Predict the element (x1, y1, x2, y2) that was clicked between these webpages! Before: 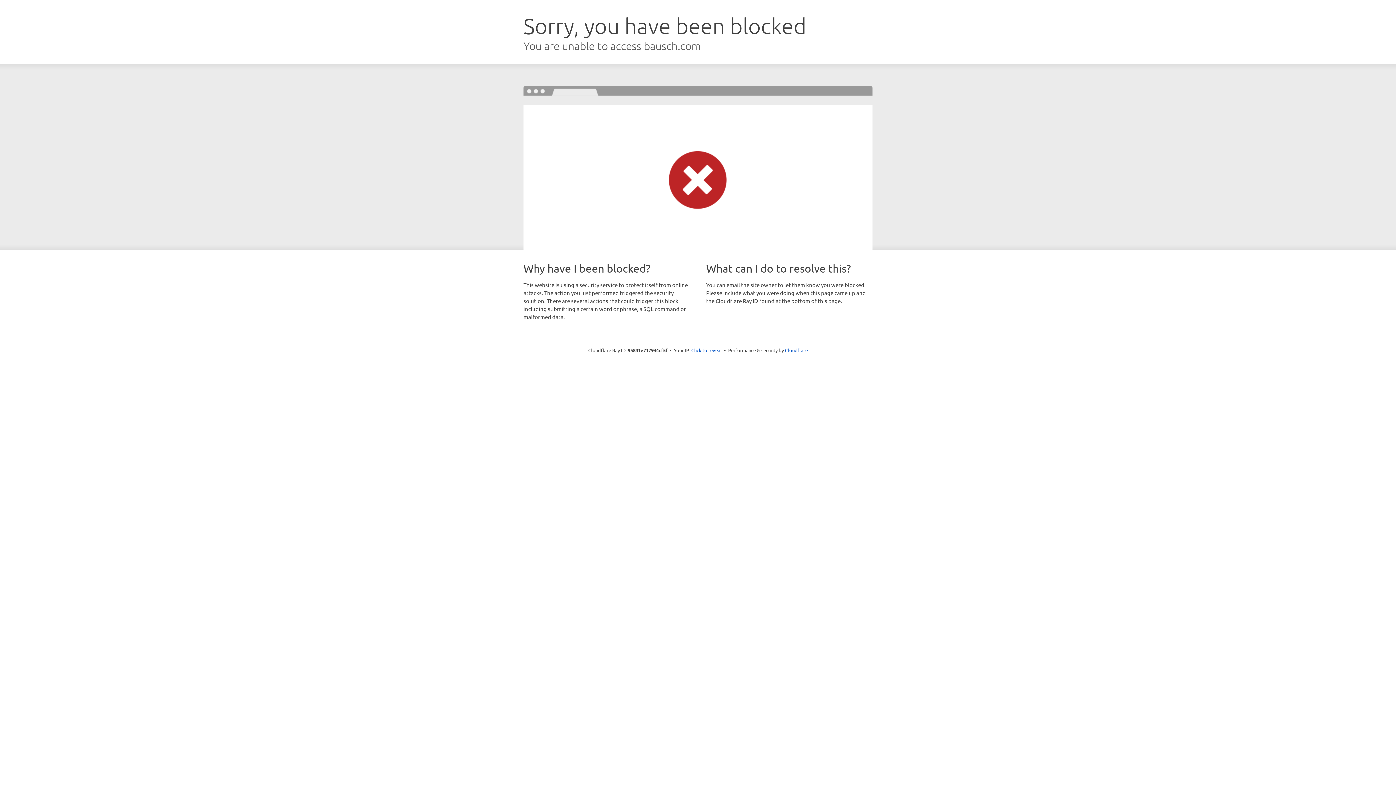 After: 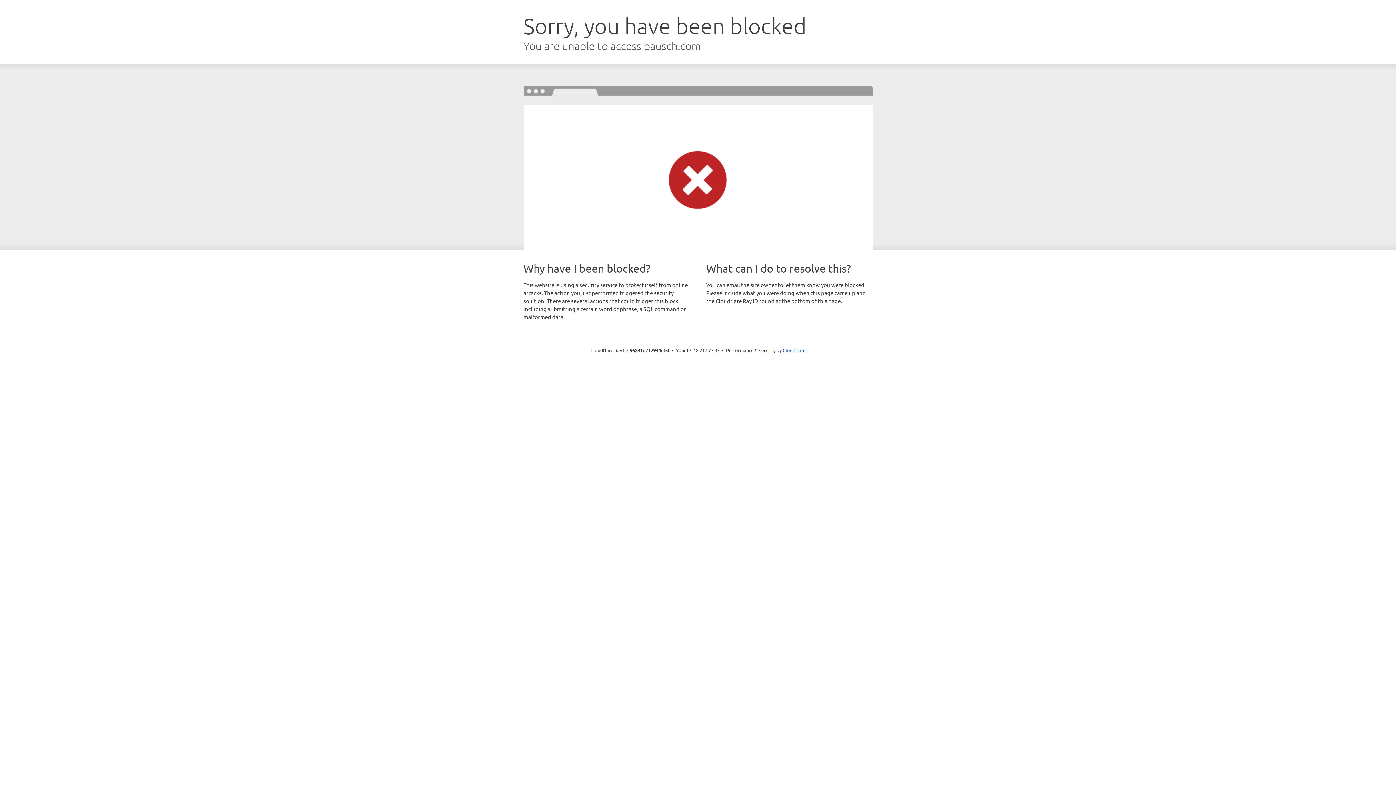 Action: label: Click to reveal bbox: (691, 346, 722, 353)